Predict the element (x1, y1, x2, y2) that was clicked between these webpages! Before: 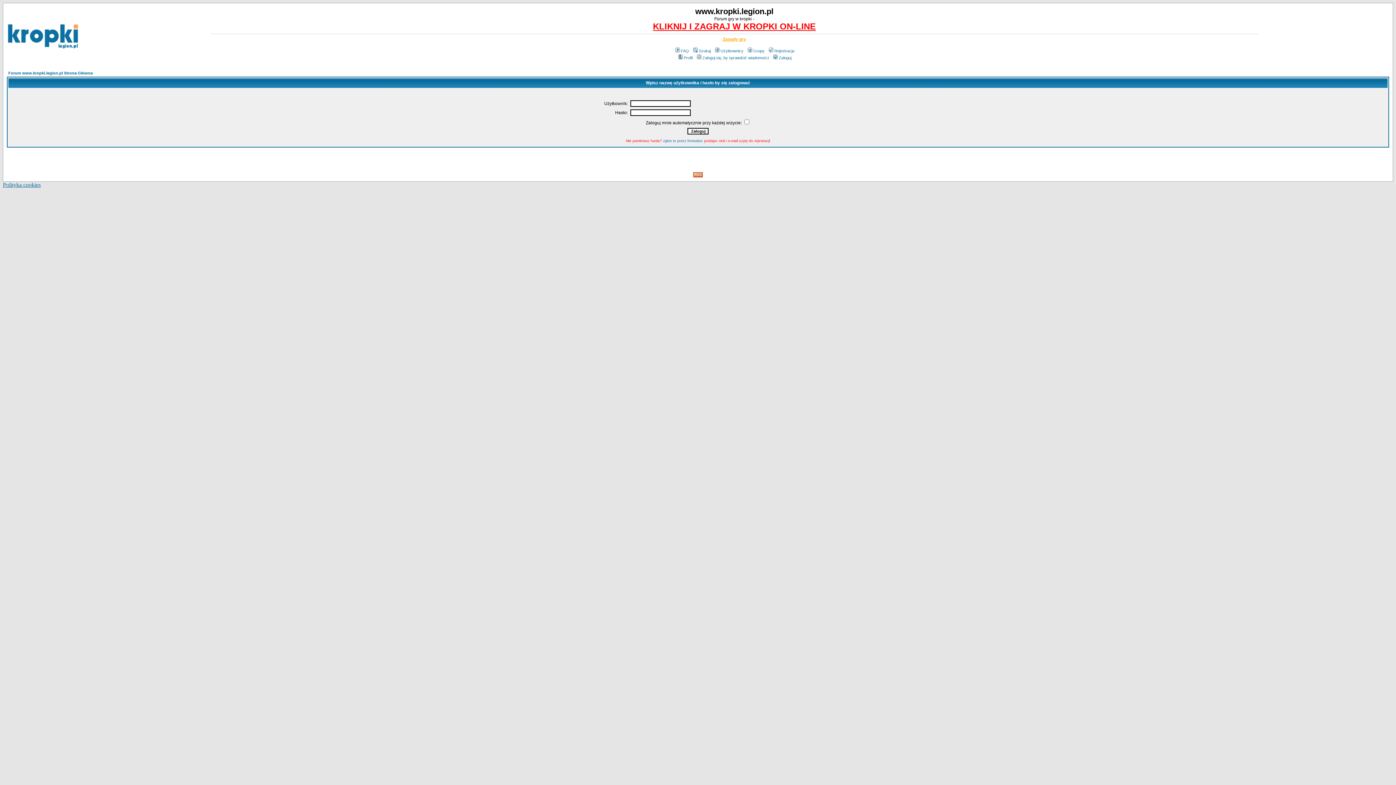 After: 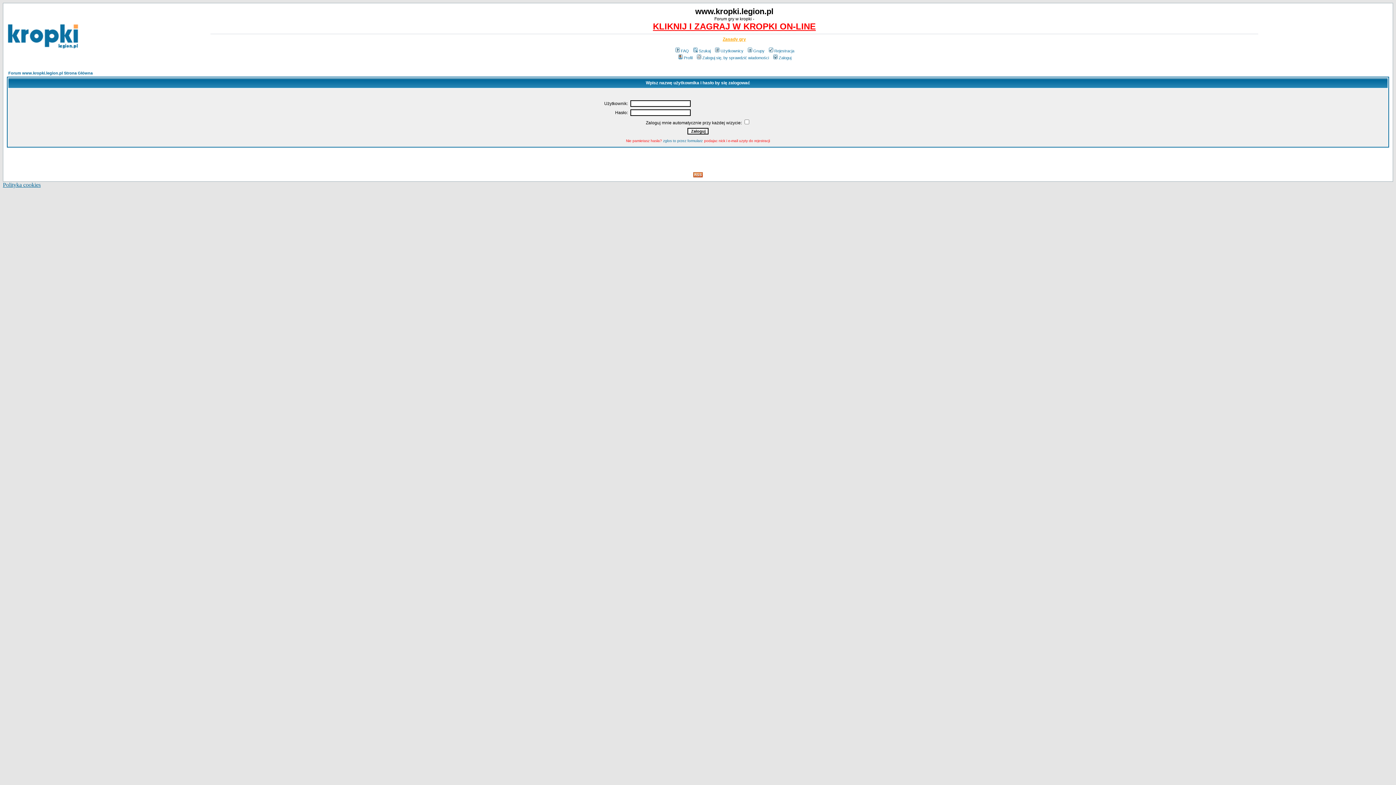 Action: bbox: (677, 55, 692, 60) label: Profil